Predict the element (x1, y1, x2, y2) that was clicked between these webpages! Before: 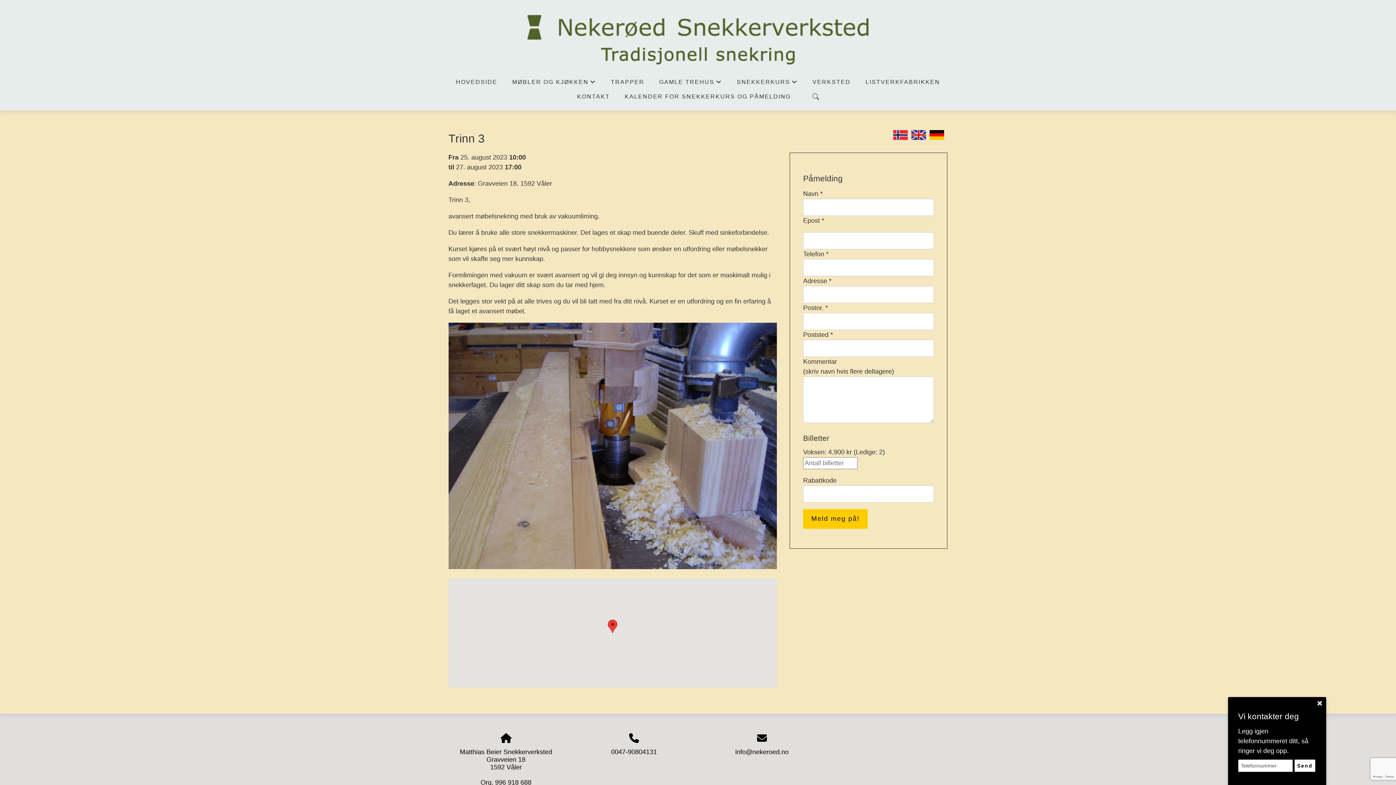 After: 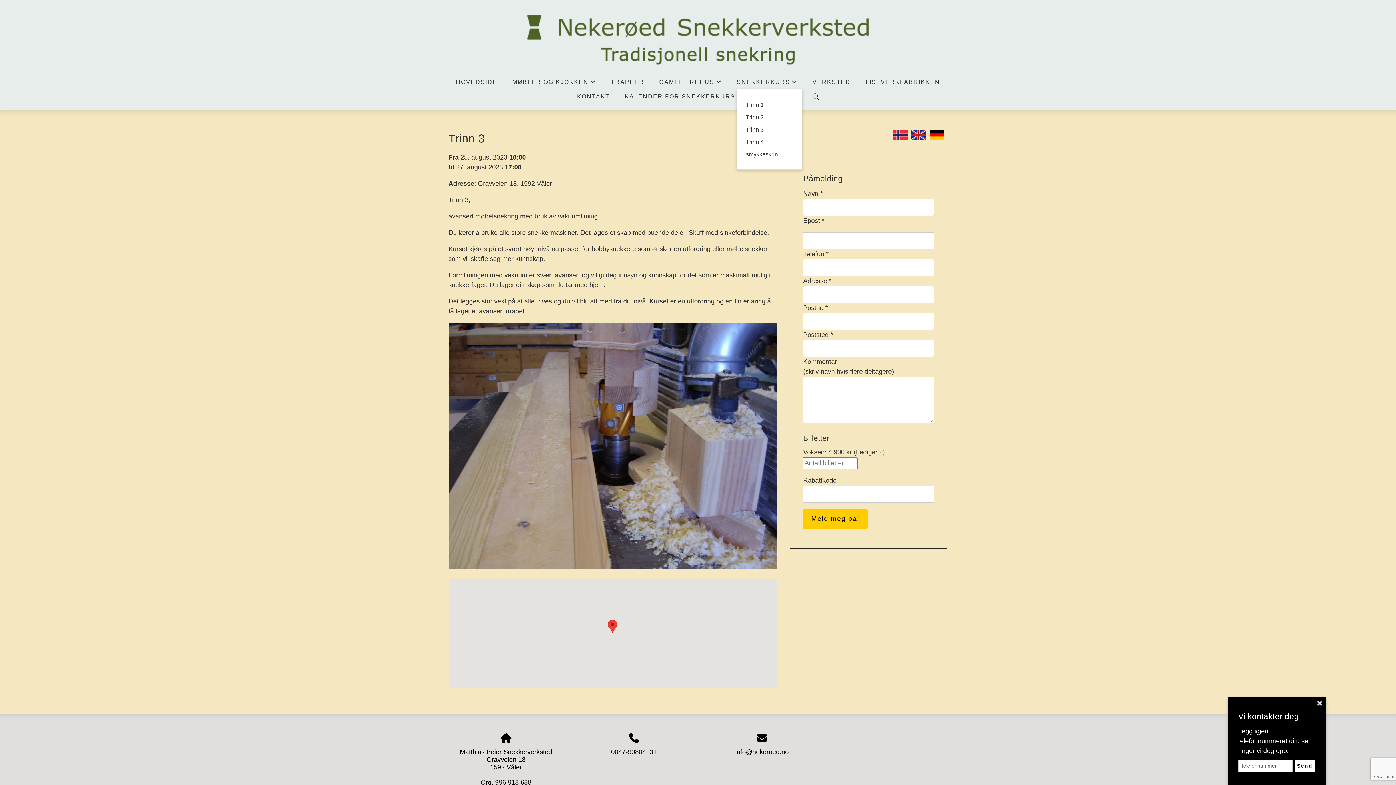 Action: label: +
SNEKKERKURS bbox: (736, 74, 797, 89)